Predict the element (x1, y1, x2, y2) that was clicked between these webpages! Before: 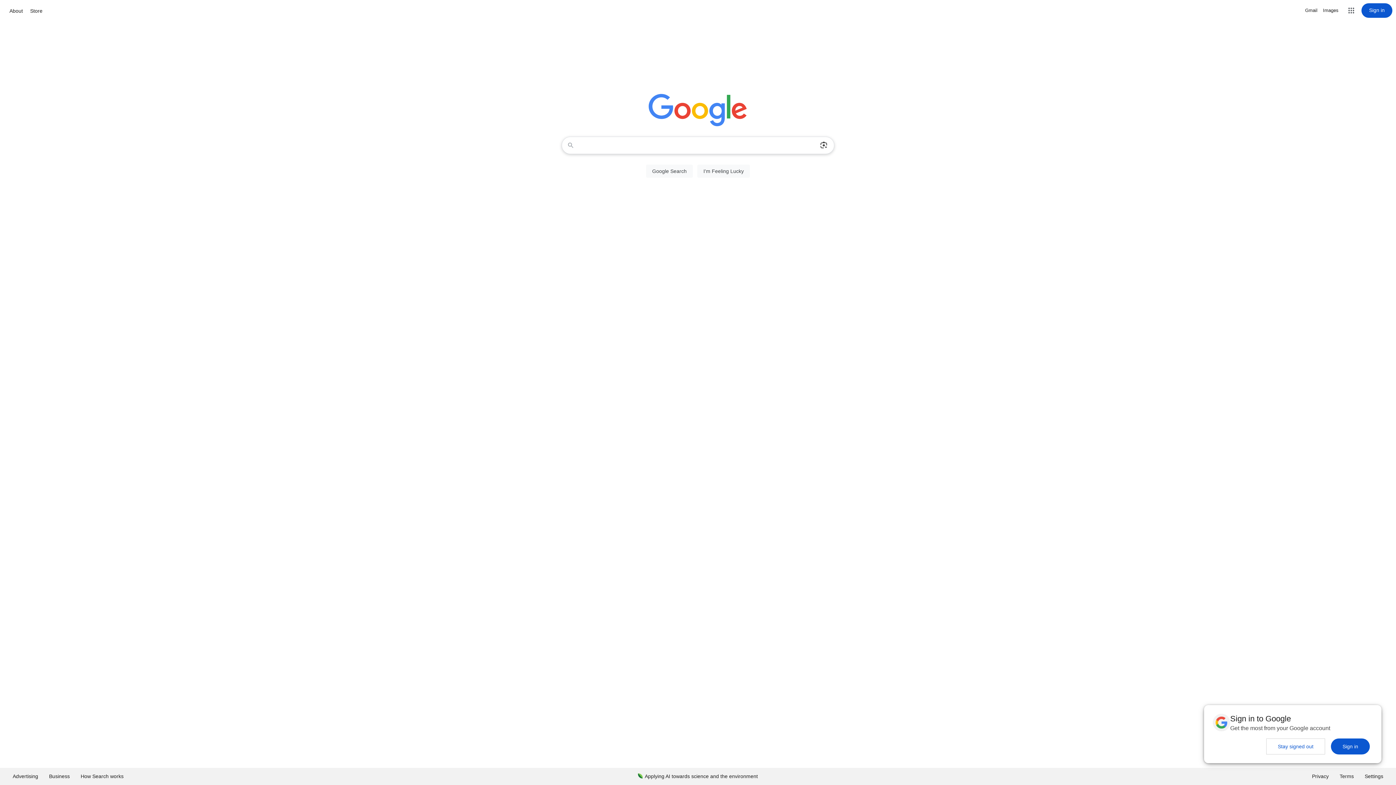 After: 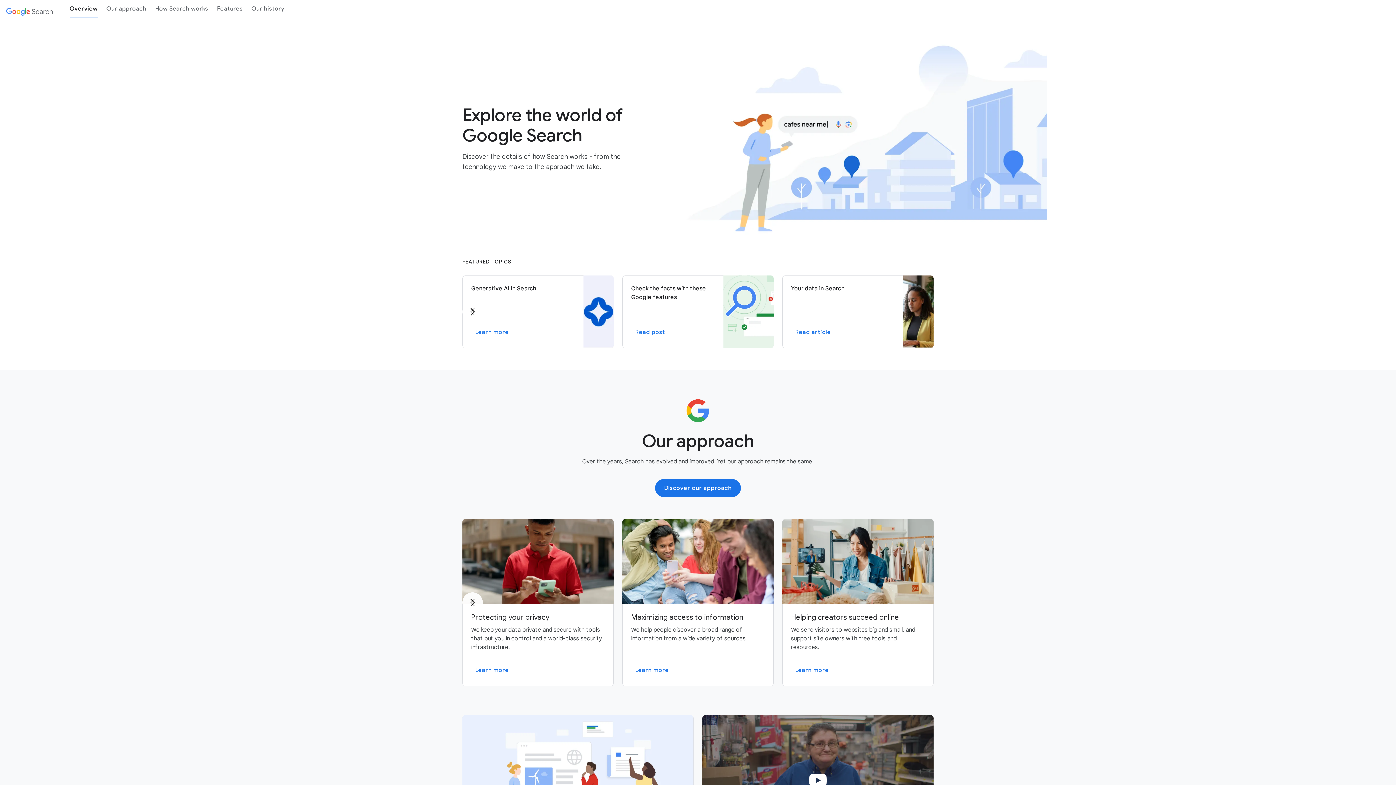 Action: label: How Search works bbox: (75, 768, 129, 785)